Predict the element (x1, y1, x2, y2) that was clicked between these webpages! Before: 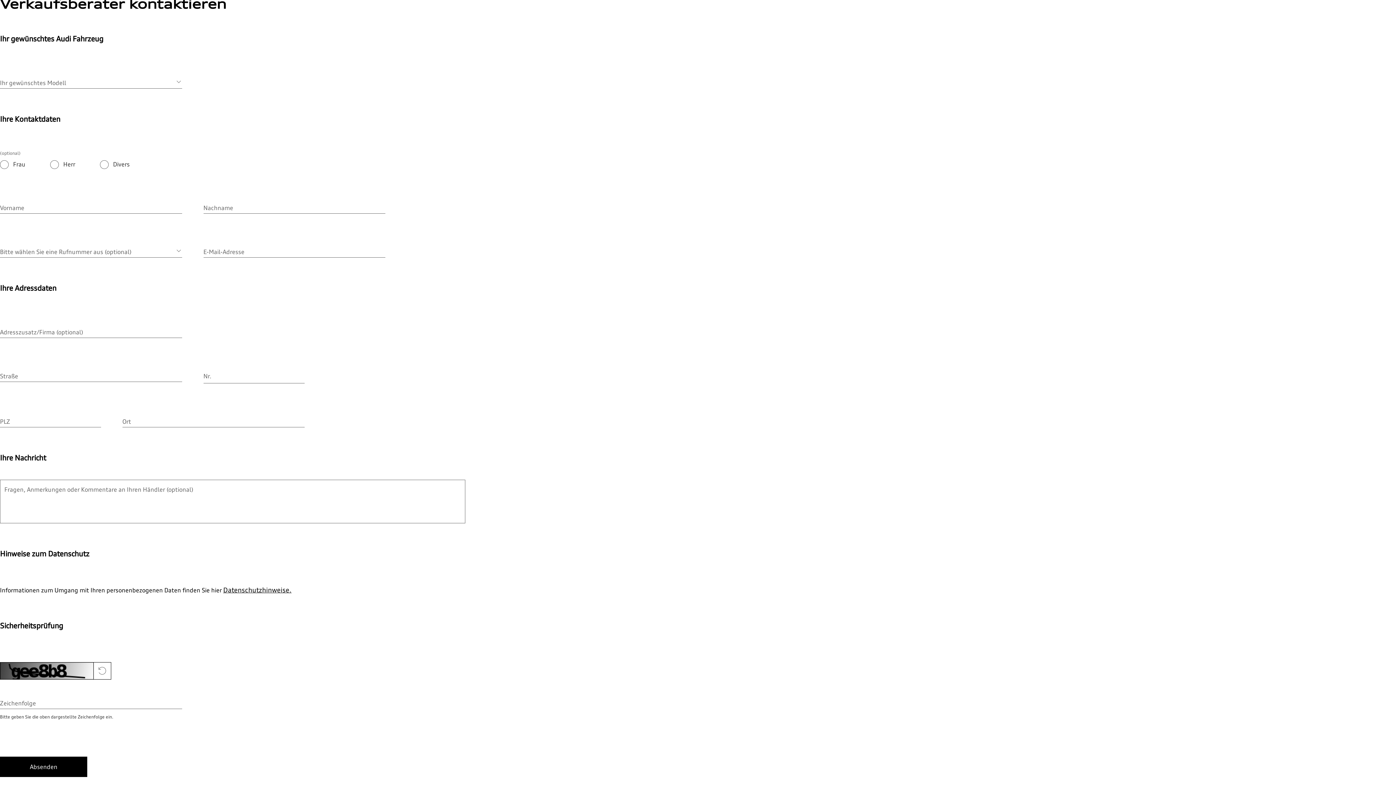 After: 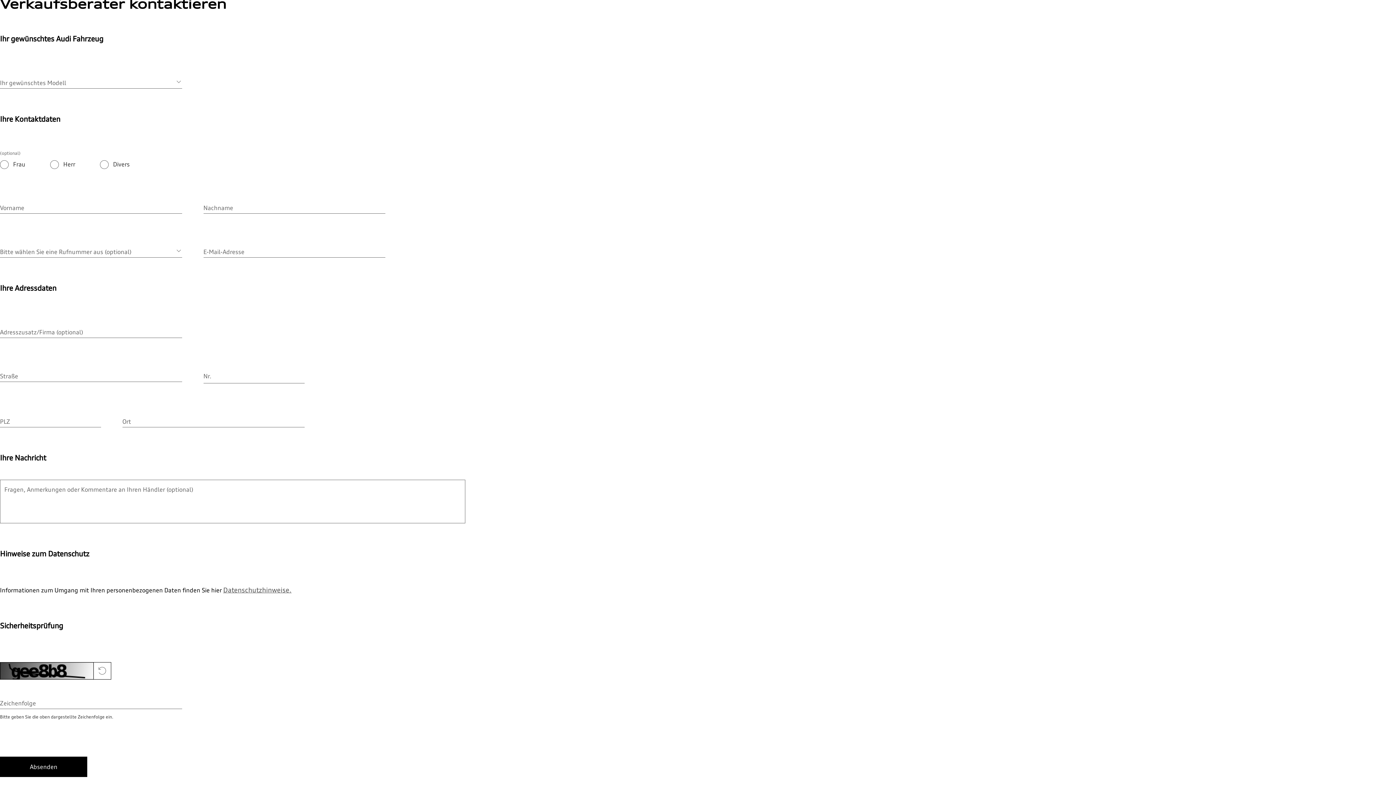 Action: label: Datenschutzhinweise. bbox: (223, 586, 291, 594)